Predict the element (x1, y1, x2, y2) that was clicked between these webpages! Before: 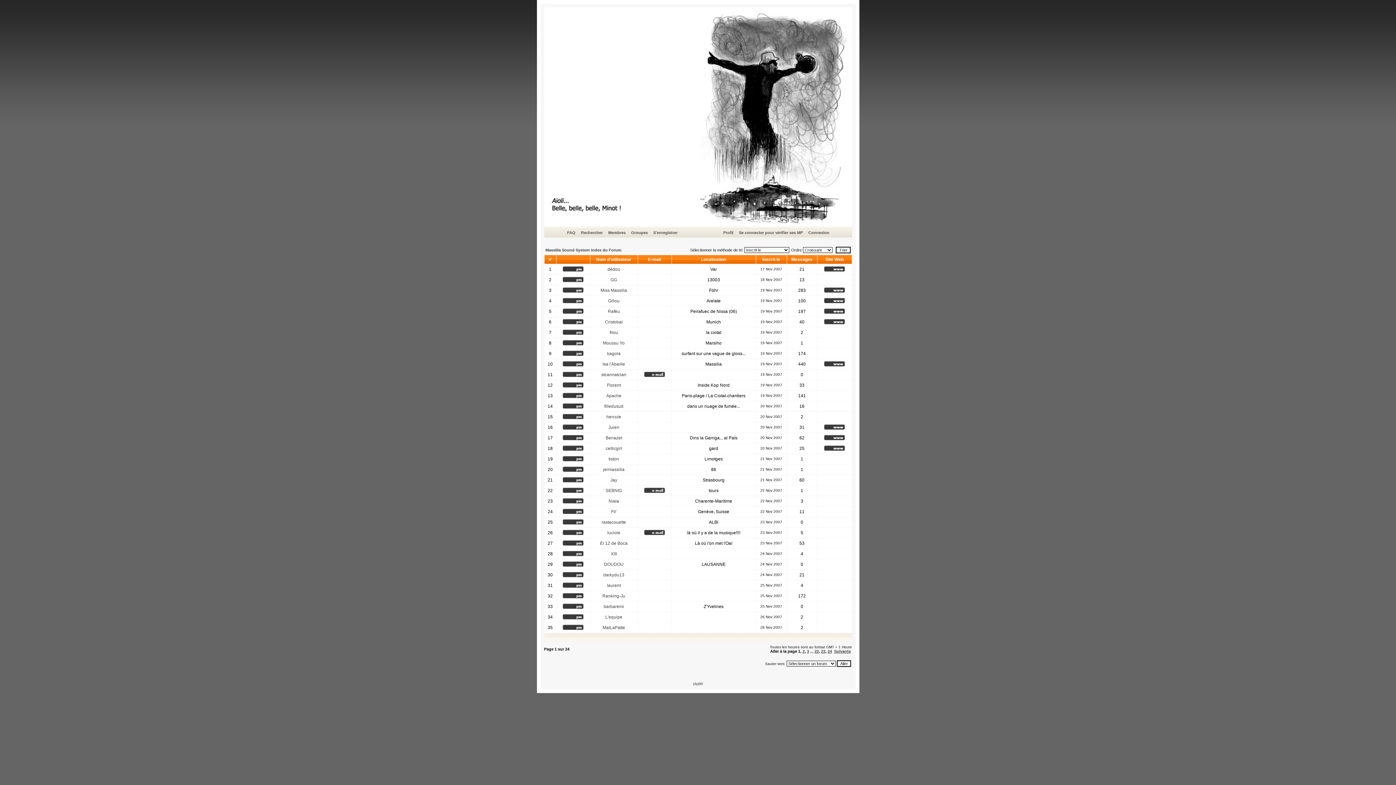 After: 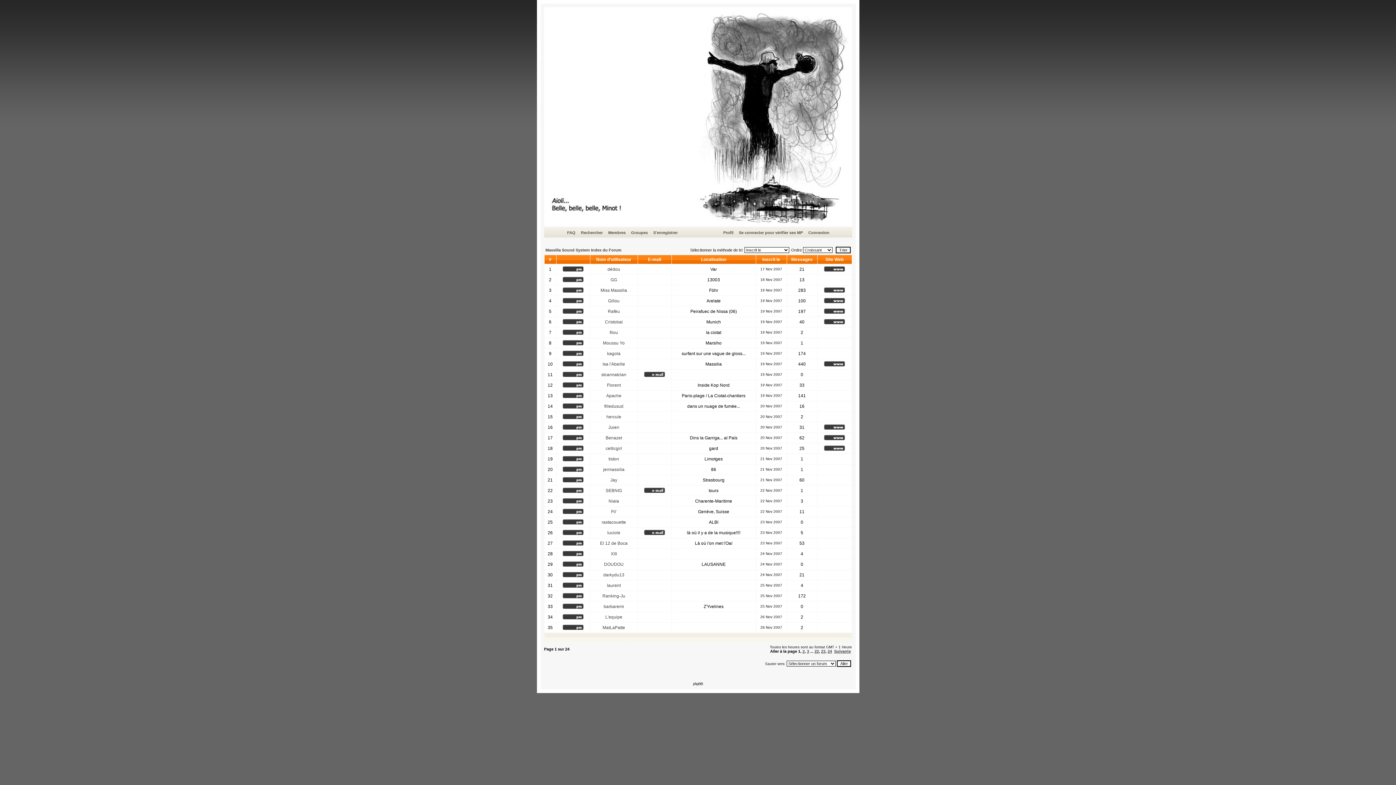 Action: label: phpBB bbox: (693, 682, 703, 686)